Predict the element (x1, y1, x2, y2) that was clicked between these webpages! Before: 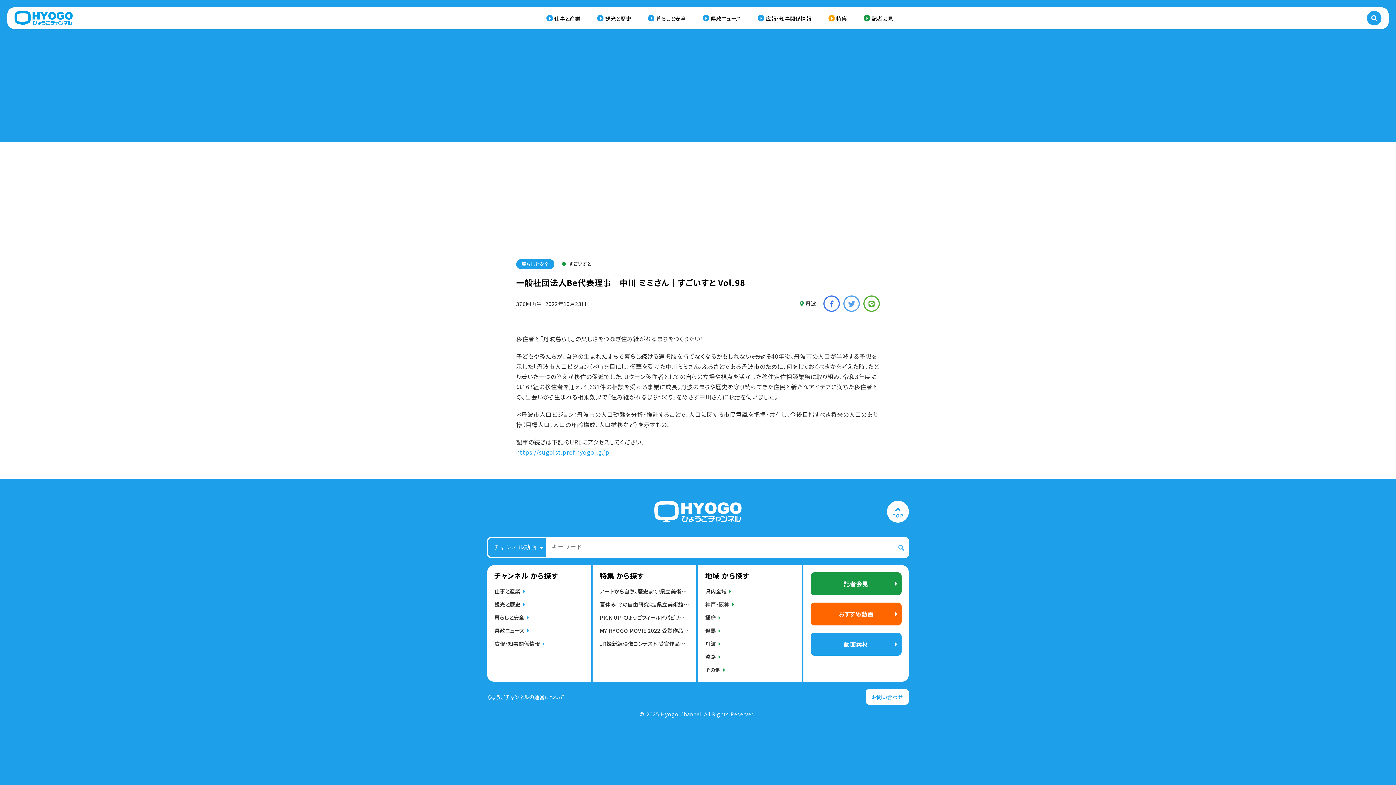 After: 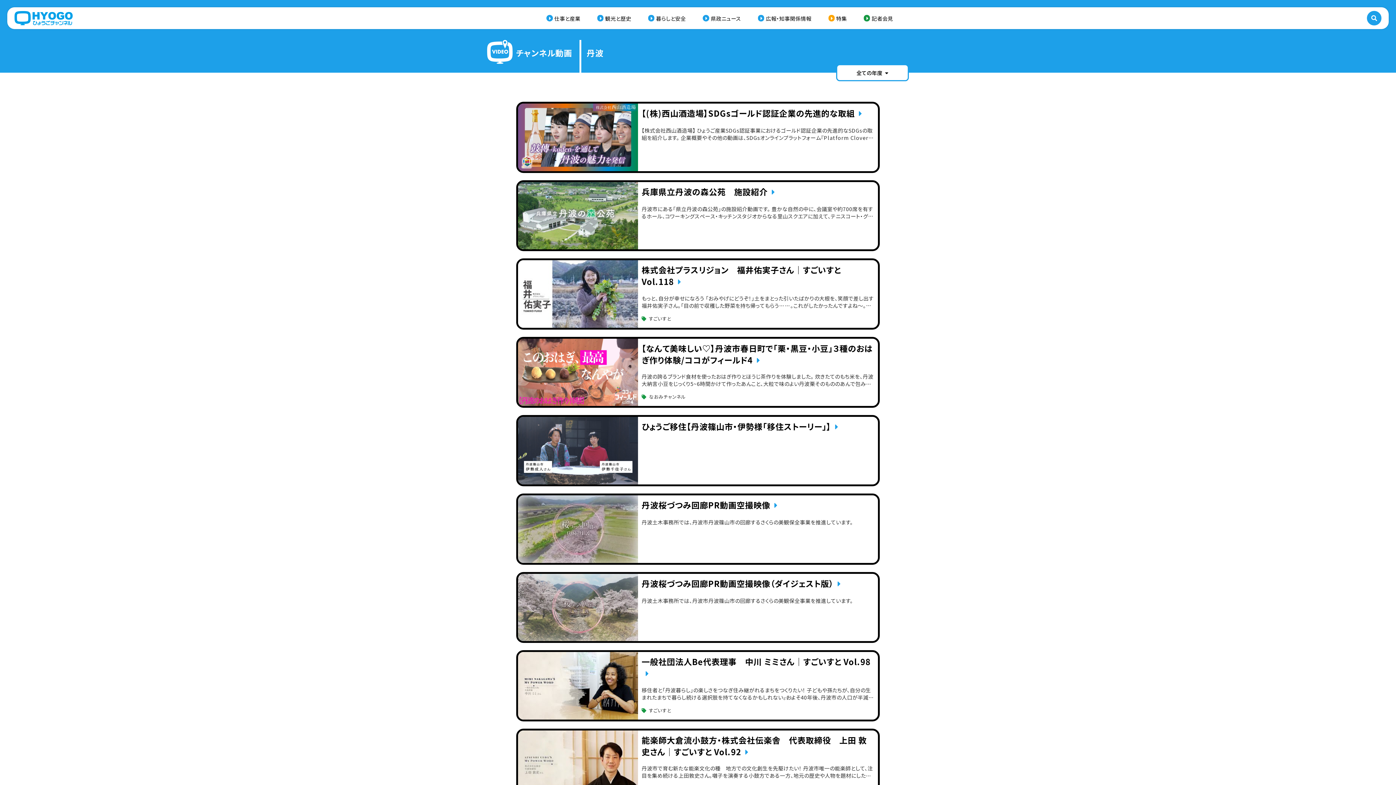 Action: label: 丹波 bbox: (800, 299, 816, 307)